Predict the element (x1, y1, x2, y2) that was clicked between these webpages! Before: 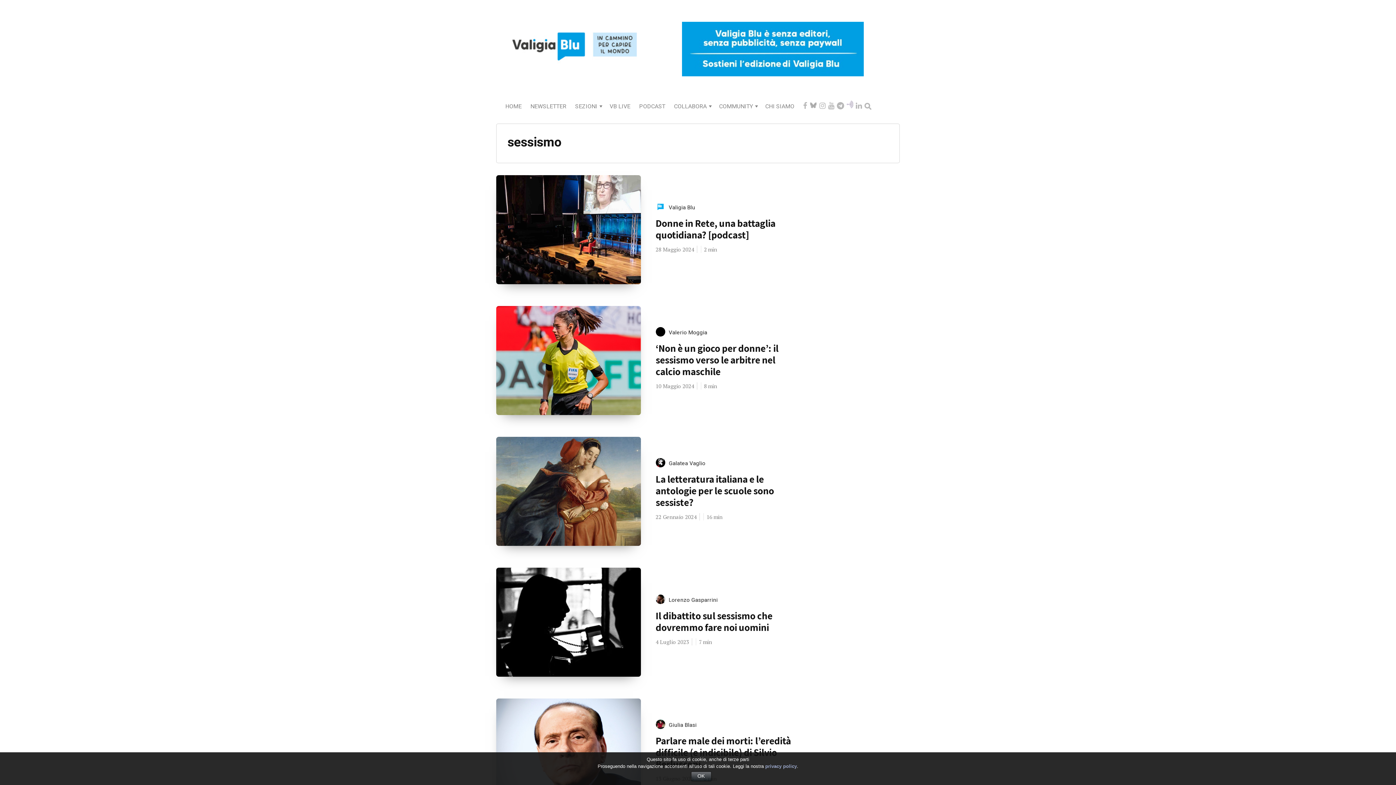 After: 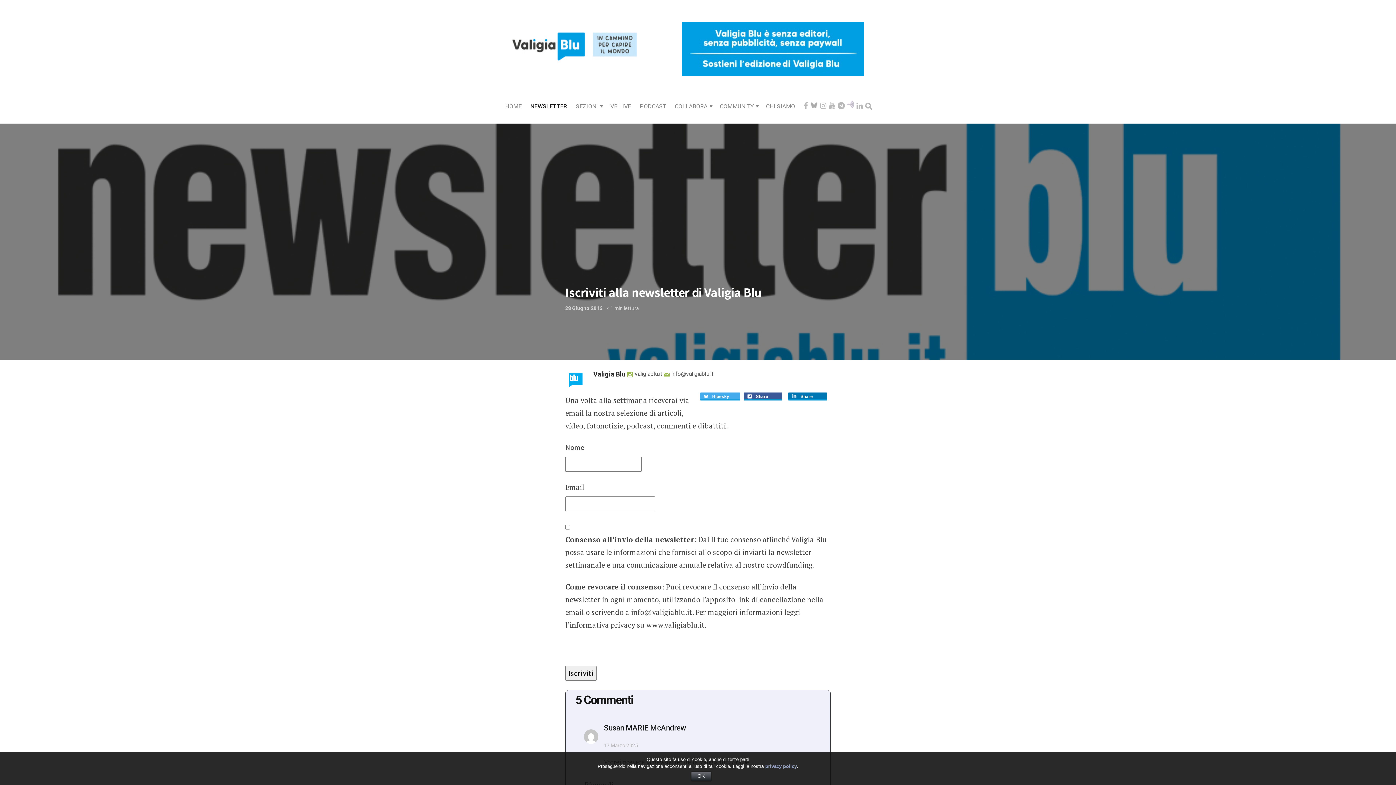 Action: bbox: (530, 102, 566, 110) label: NEWSLETTER